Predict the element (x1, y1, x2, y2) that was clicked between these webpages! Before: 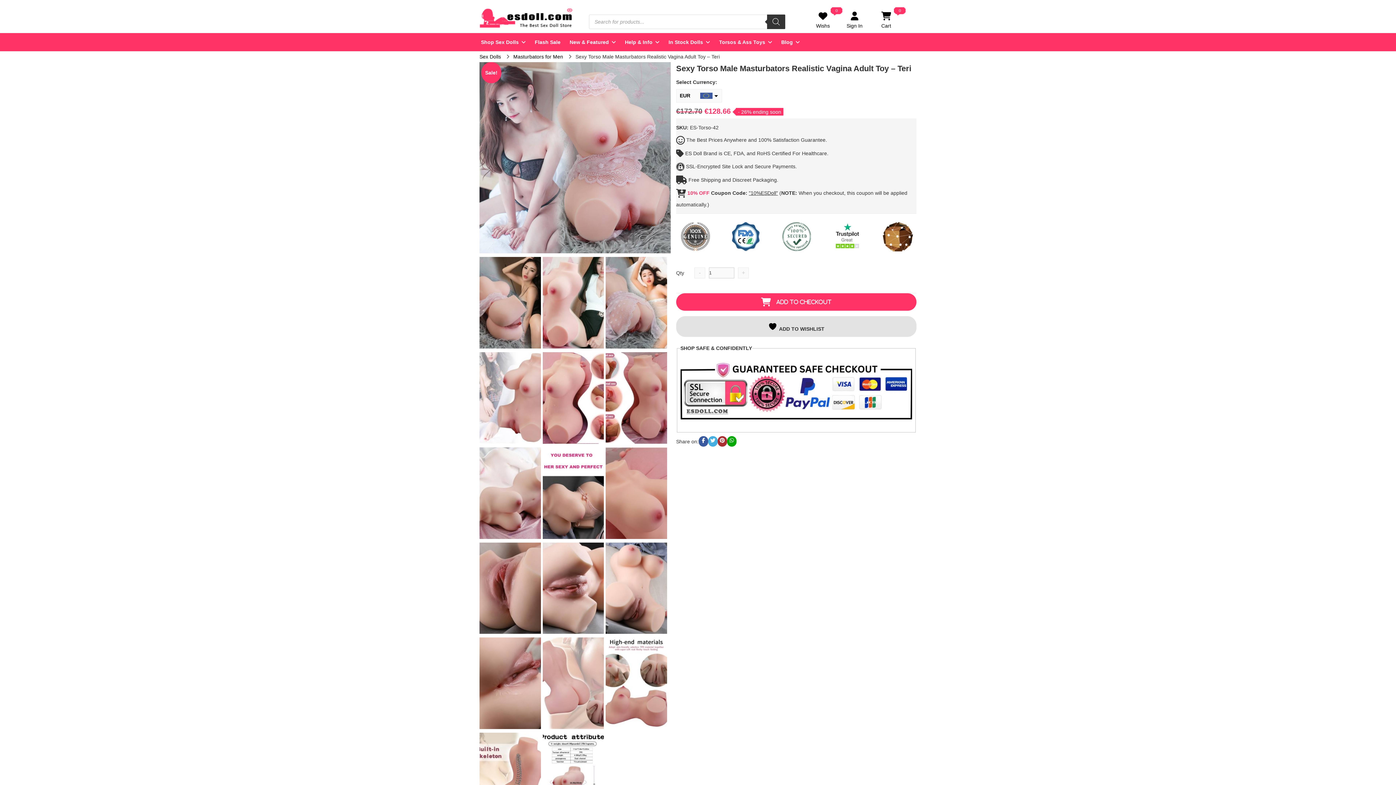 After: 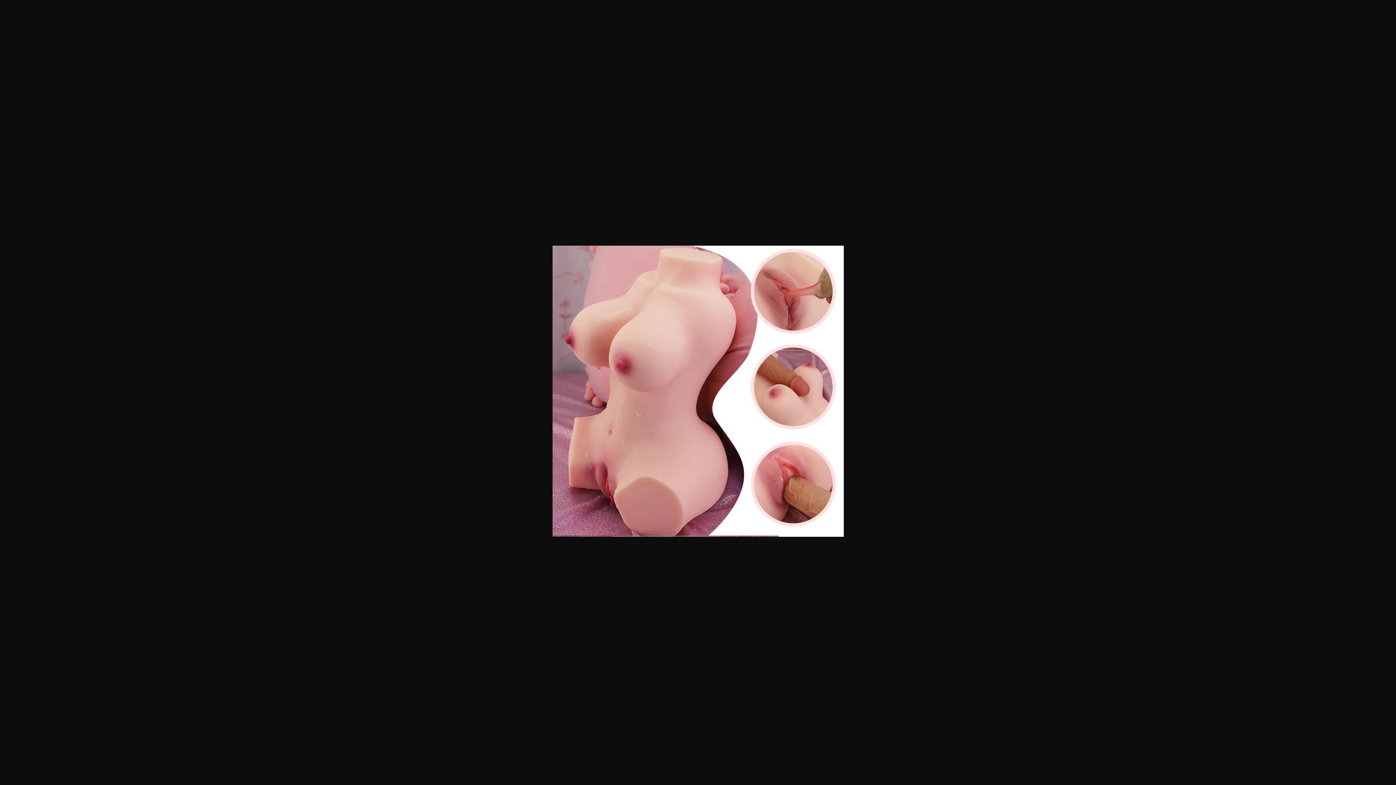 Action: bbox: (542, 394, 604, 400)